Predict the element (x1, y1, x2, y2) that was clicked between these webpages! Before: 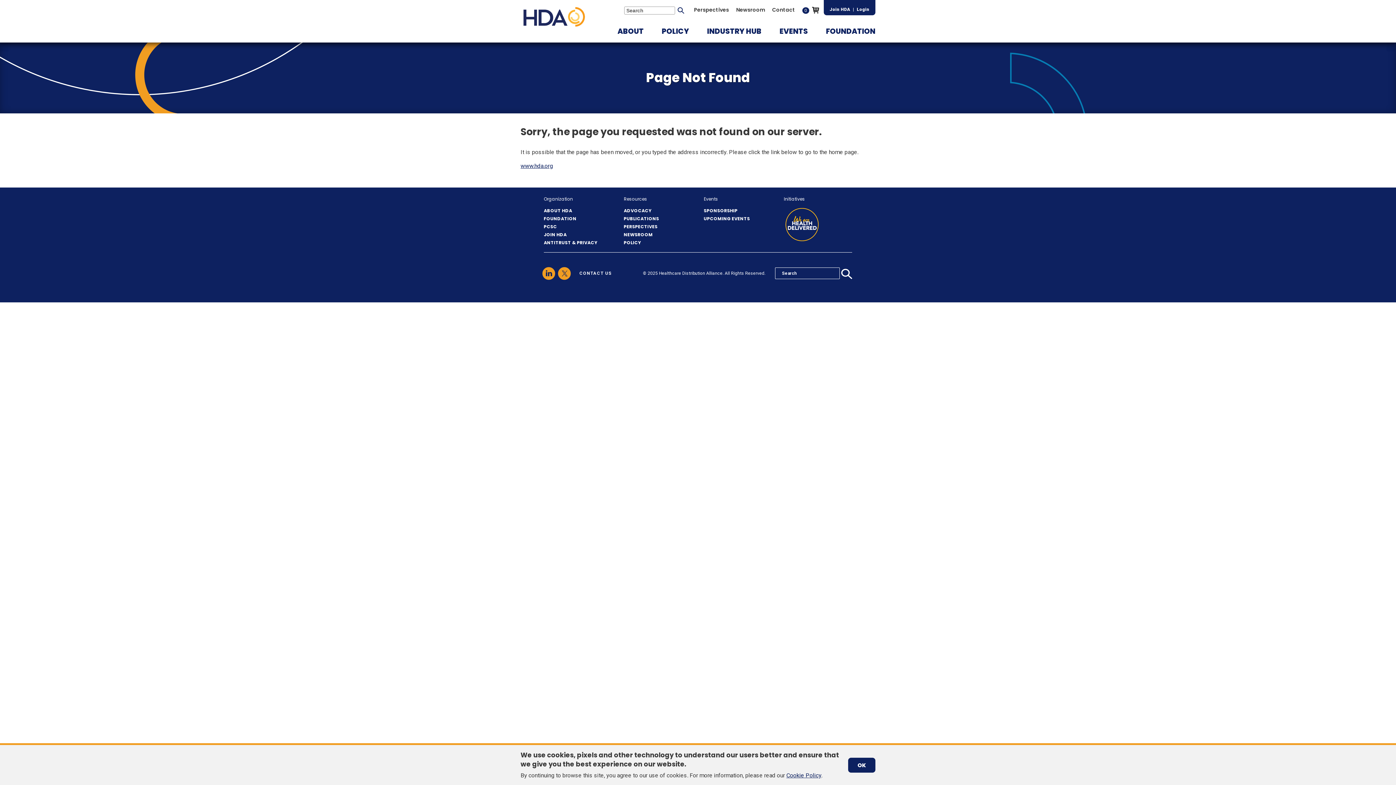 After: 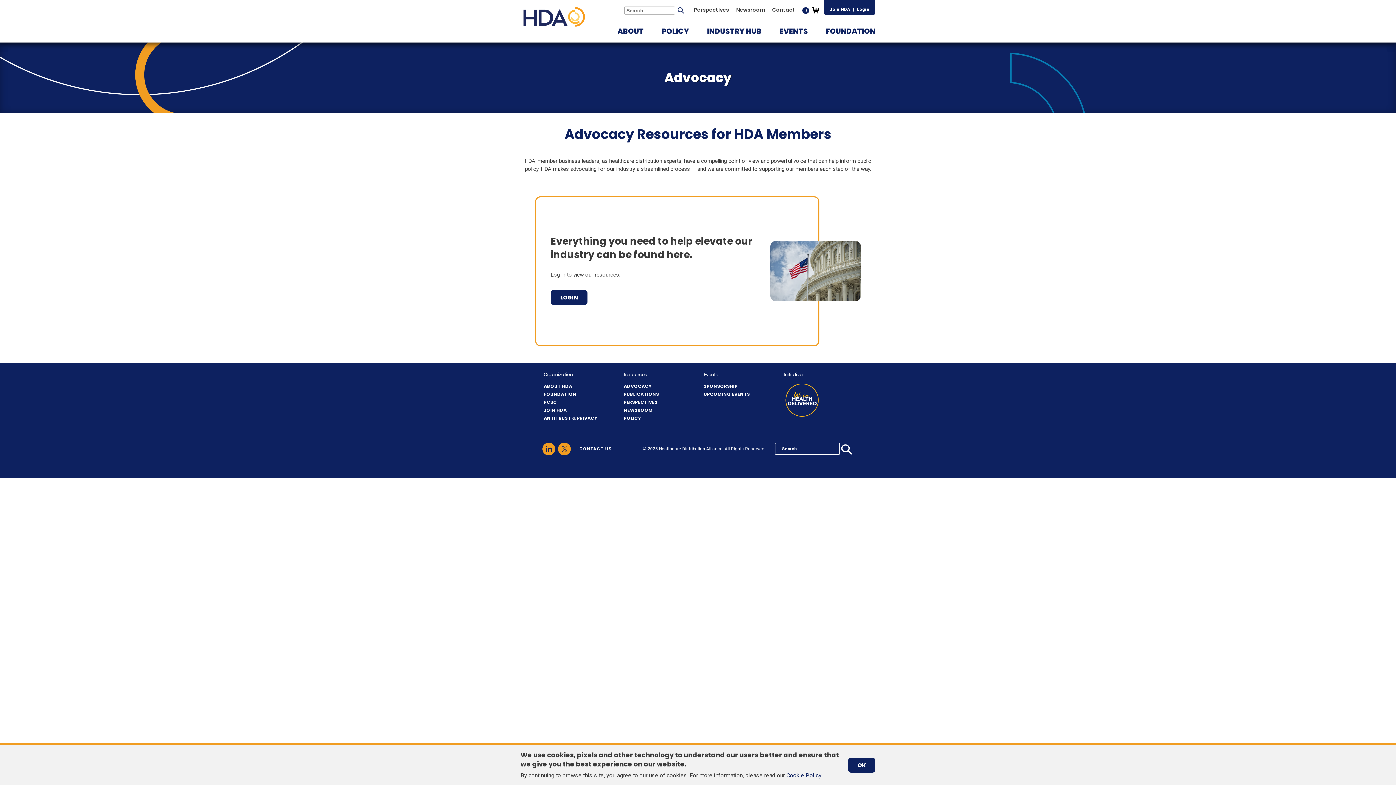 Action: bbox: (624, 207, 651, 215) label: ADVOCACY